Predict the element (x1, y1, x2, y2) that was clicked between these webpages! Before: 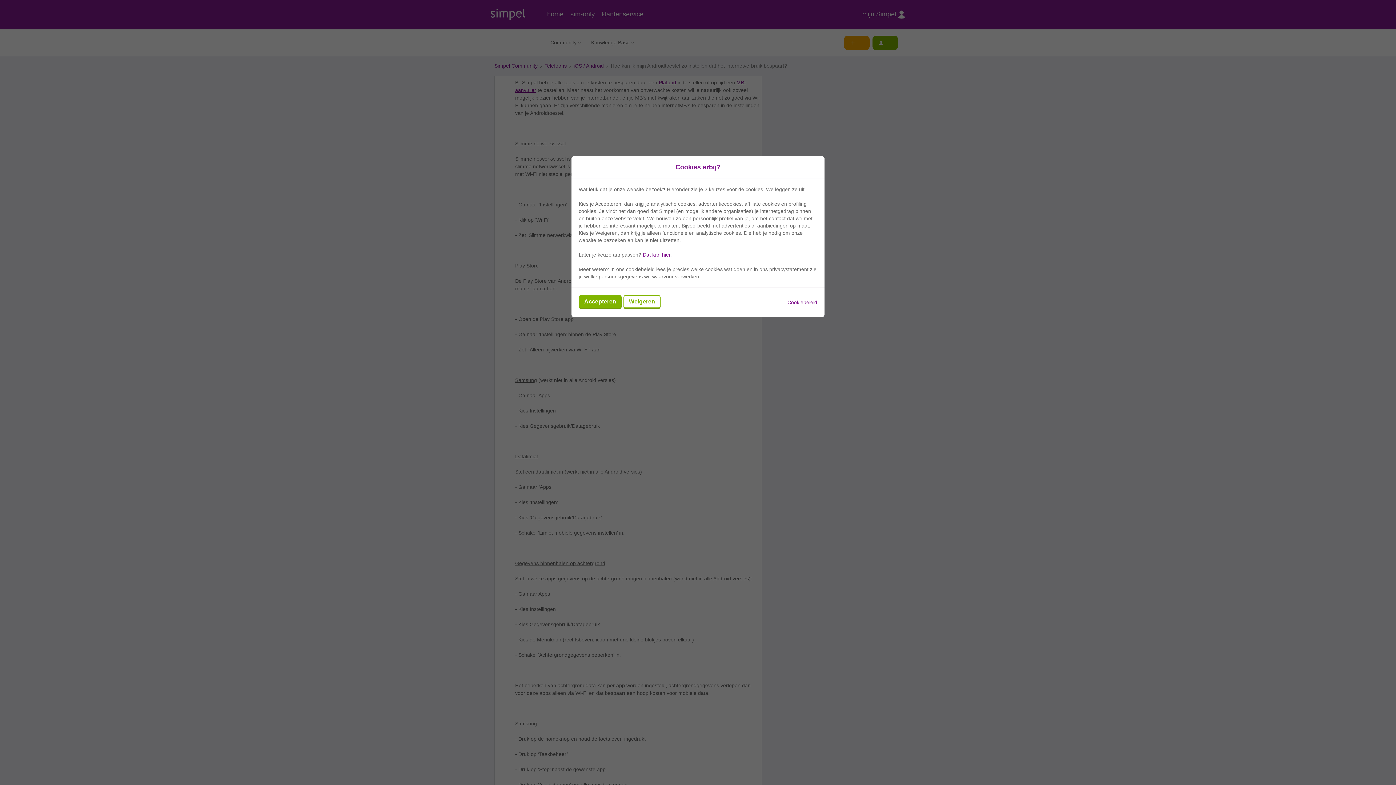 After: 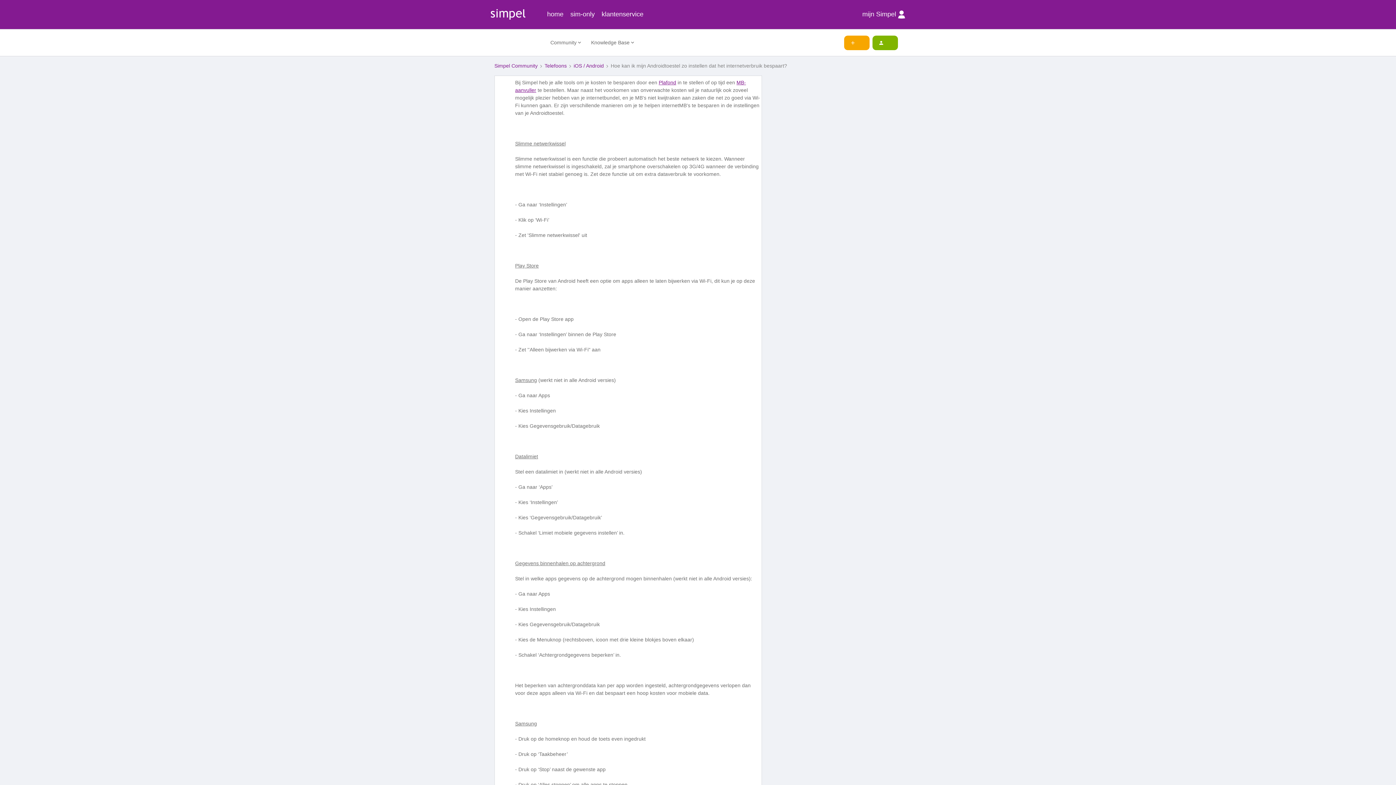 Action: bbox: (623, 295, 660, 308) label: Weigeren